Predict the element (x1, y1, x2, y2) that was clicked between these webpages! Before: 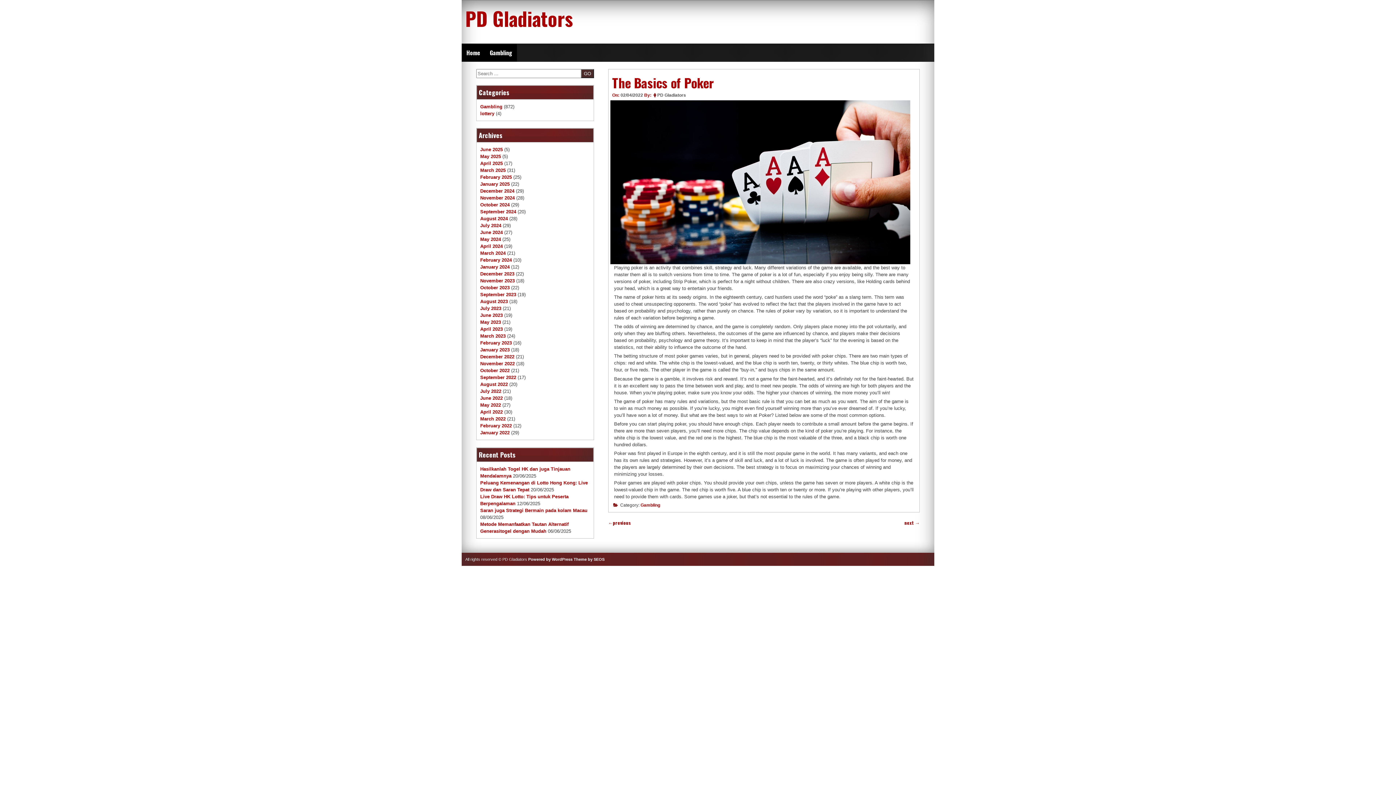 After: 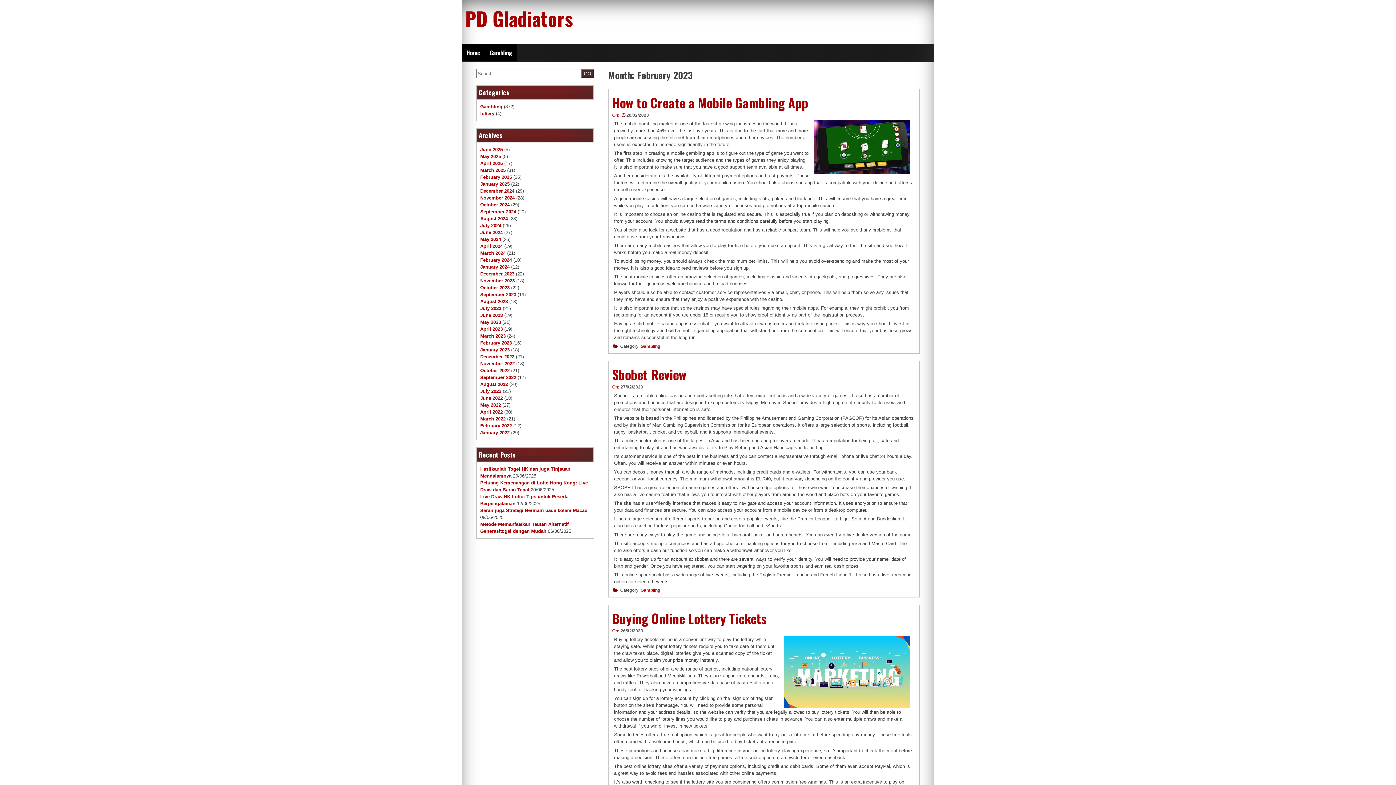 Action: bbox: (480, 340, 512, 345) label: February 2023